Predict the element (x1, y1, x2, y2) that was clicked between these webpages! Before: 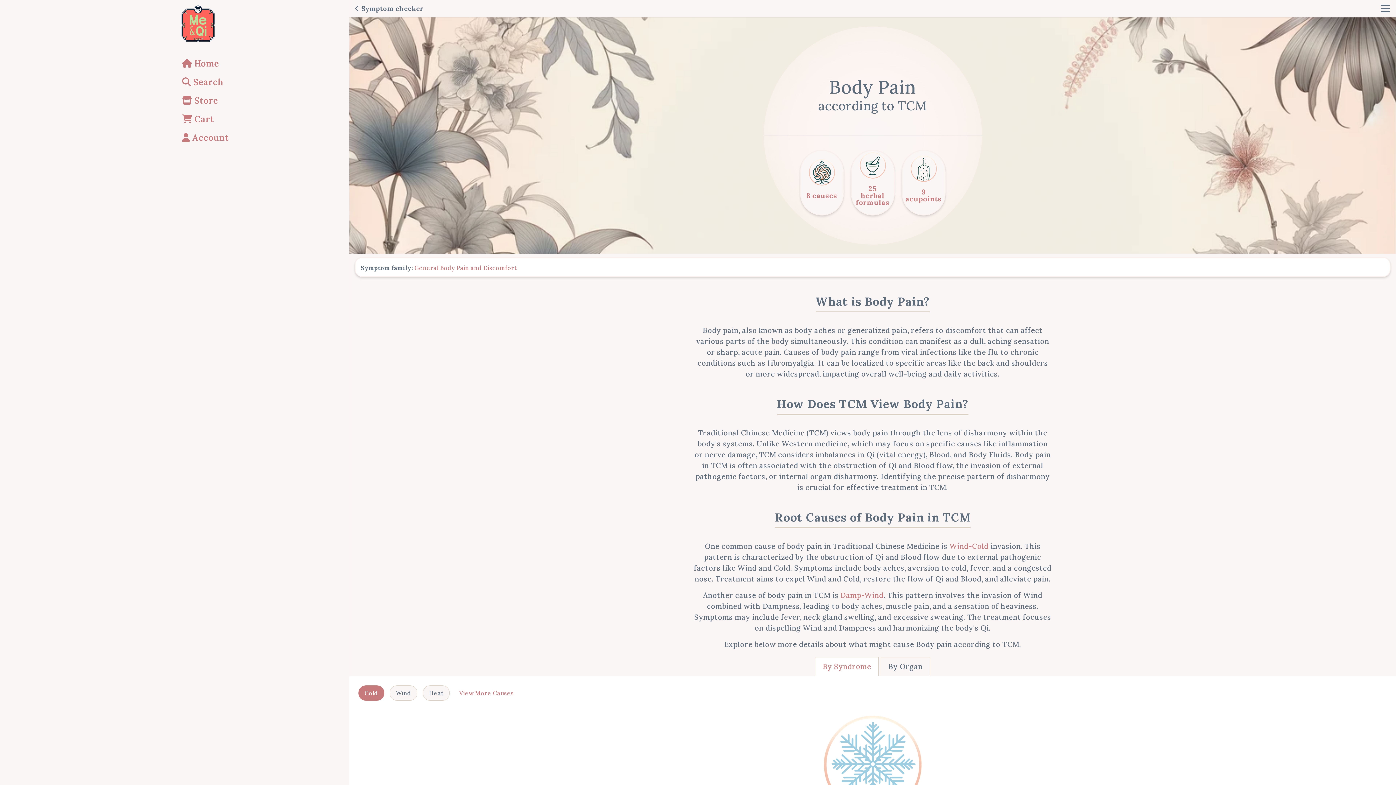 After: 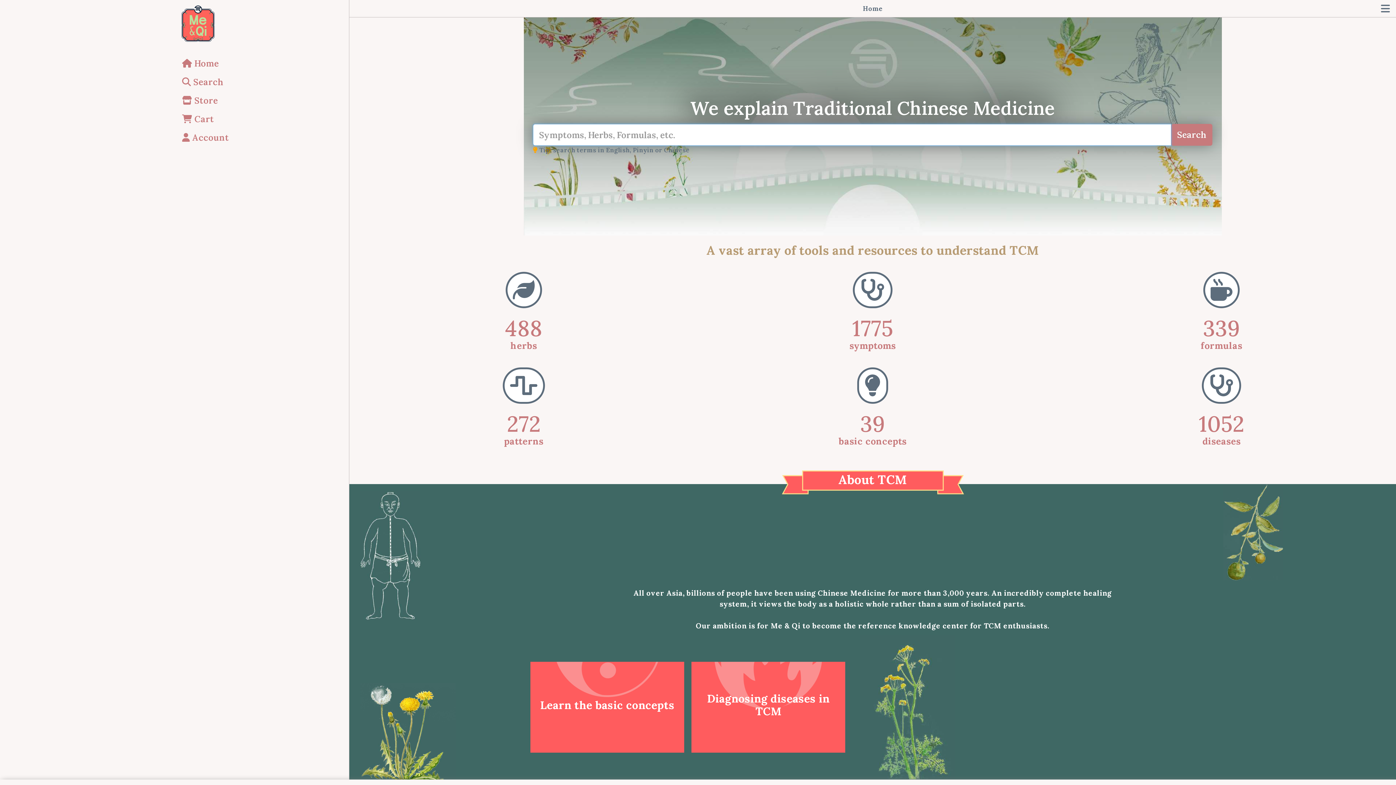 Action: bbox: (180, 5, 338, 41)